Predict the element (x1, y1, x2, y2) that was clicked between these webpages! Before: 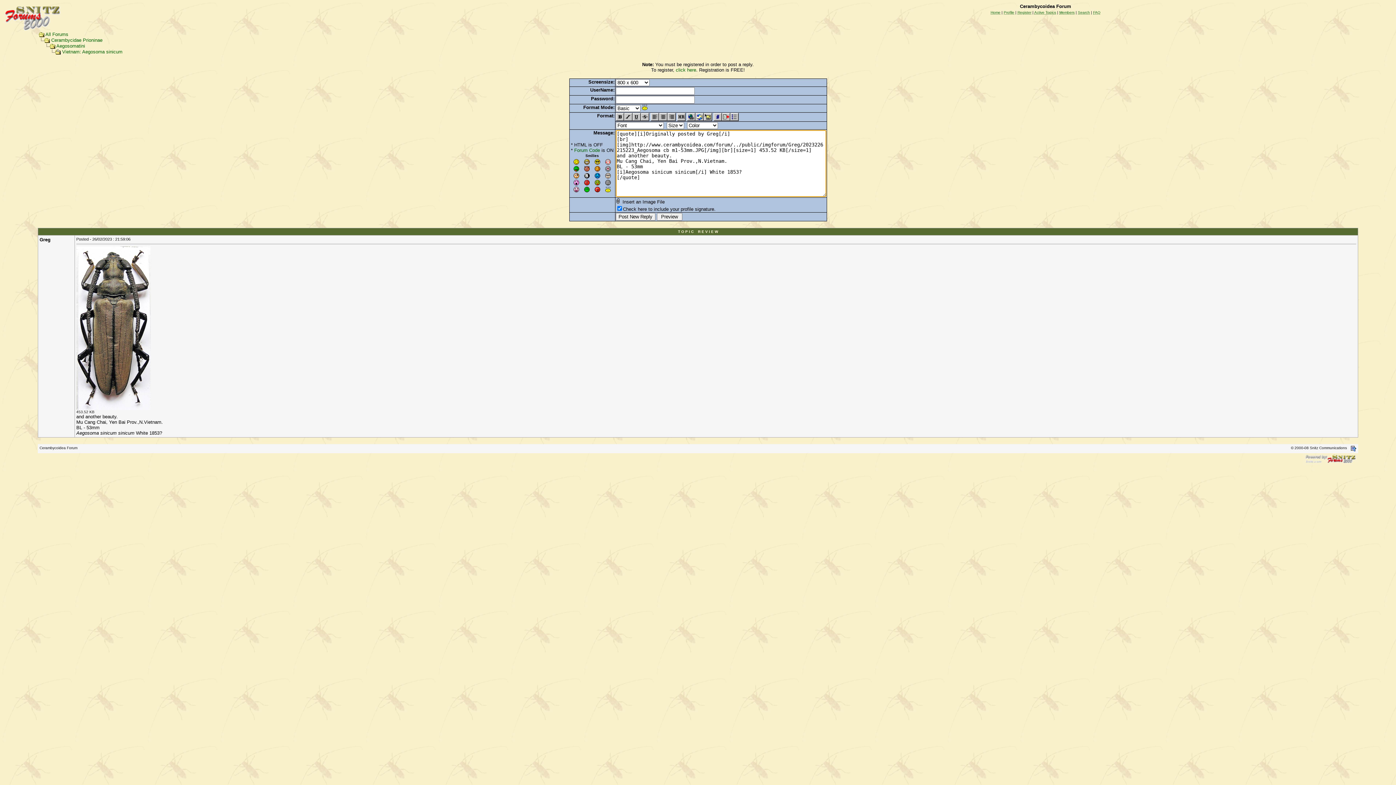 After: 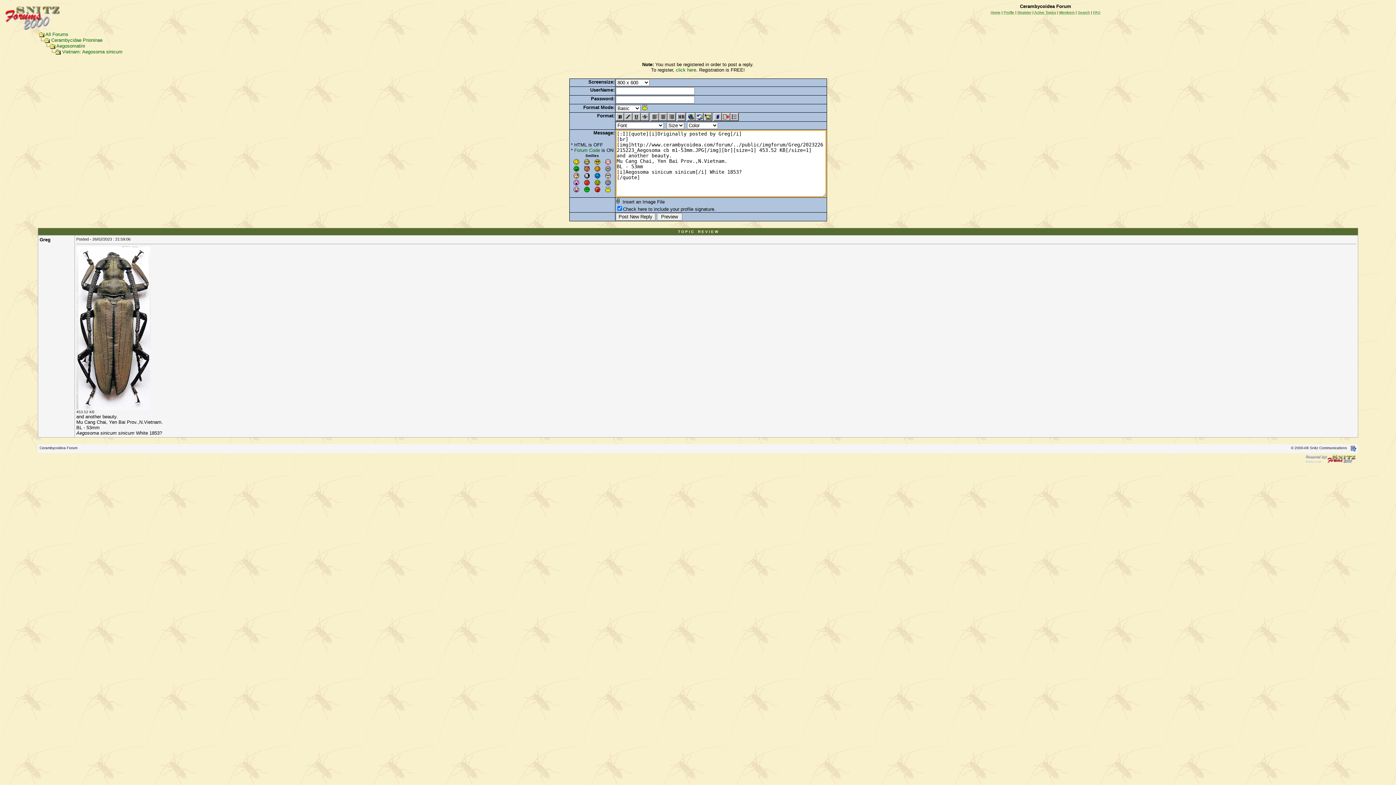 Action: bbox: (605, 159, 610, 165)